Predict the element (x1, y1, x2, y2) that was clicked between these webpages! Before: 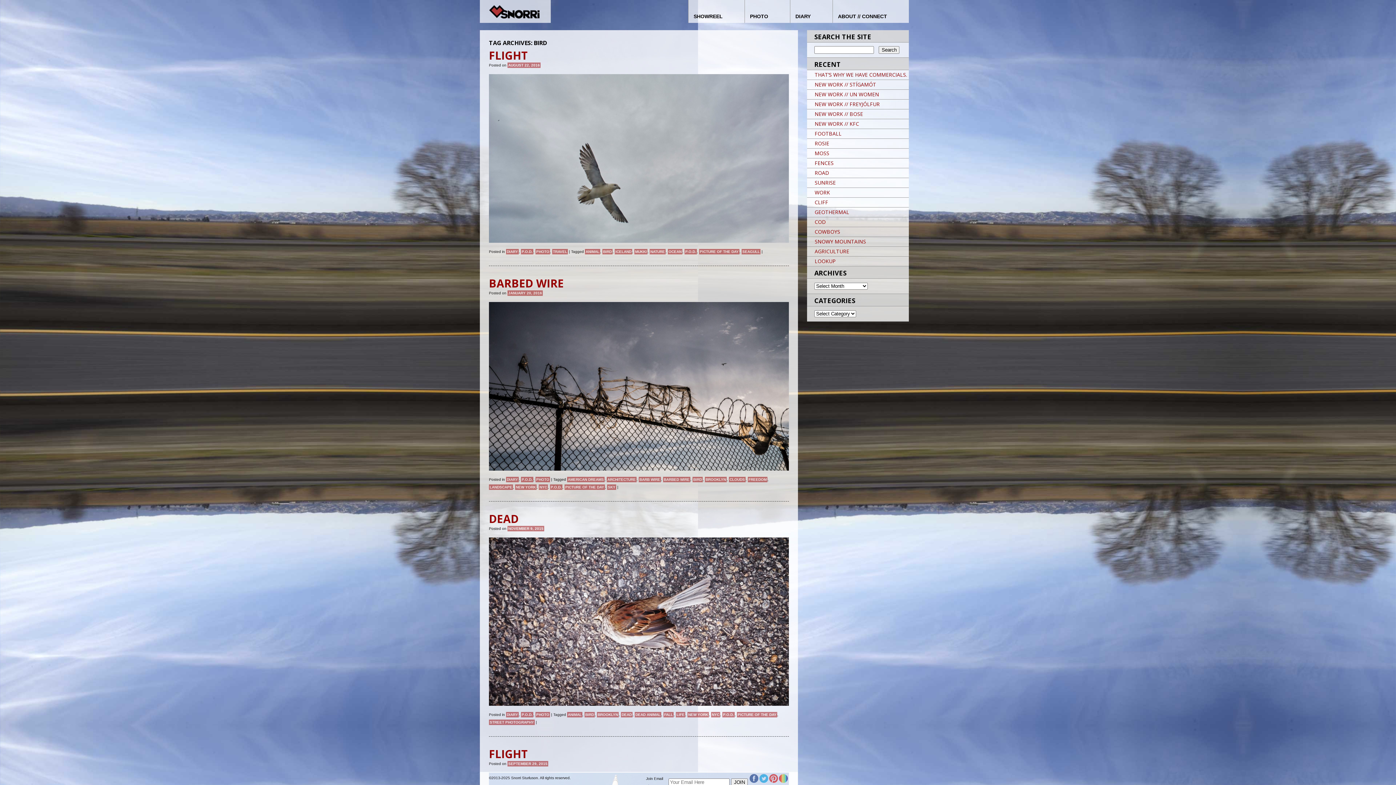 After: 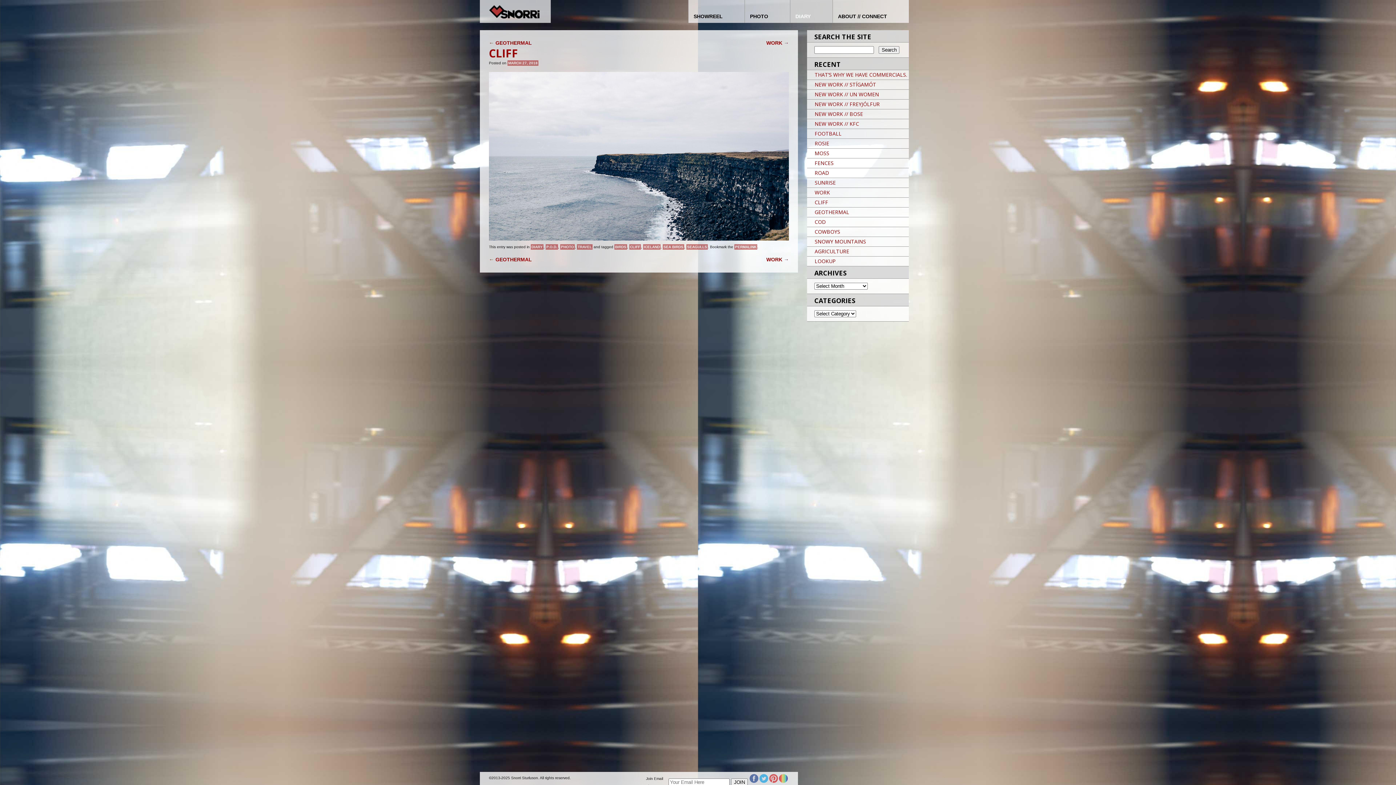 Action: bbox: (807, 197, 918, 207) label: CLIFF